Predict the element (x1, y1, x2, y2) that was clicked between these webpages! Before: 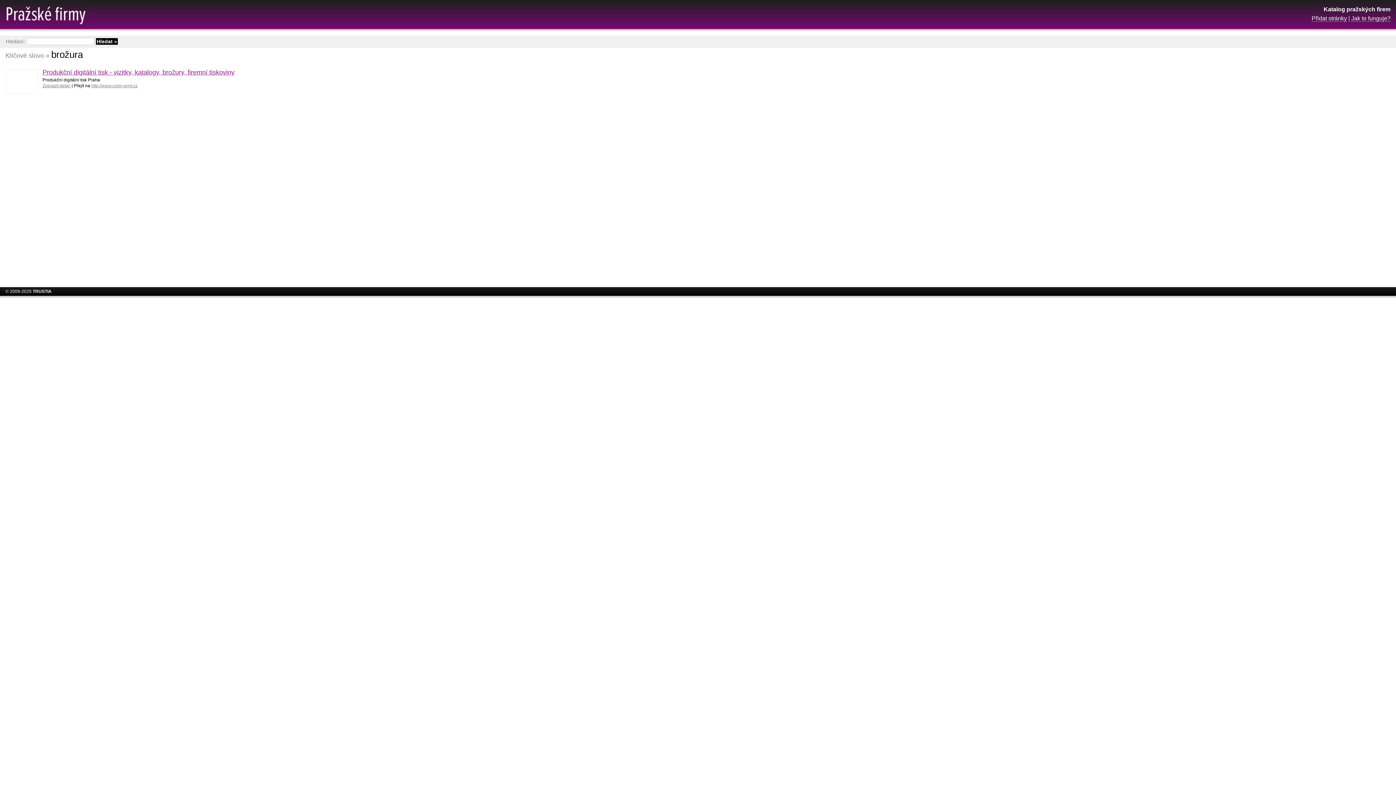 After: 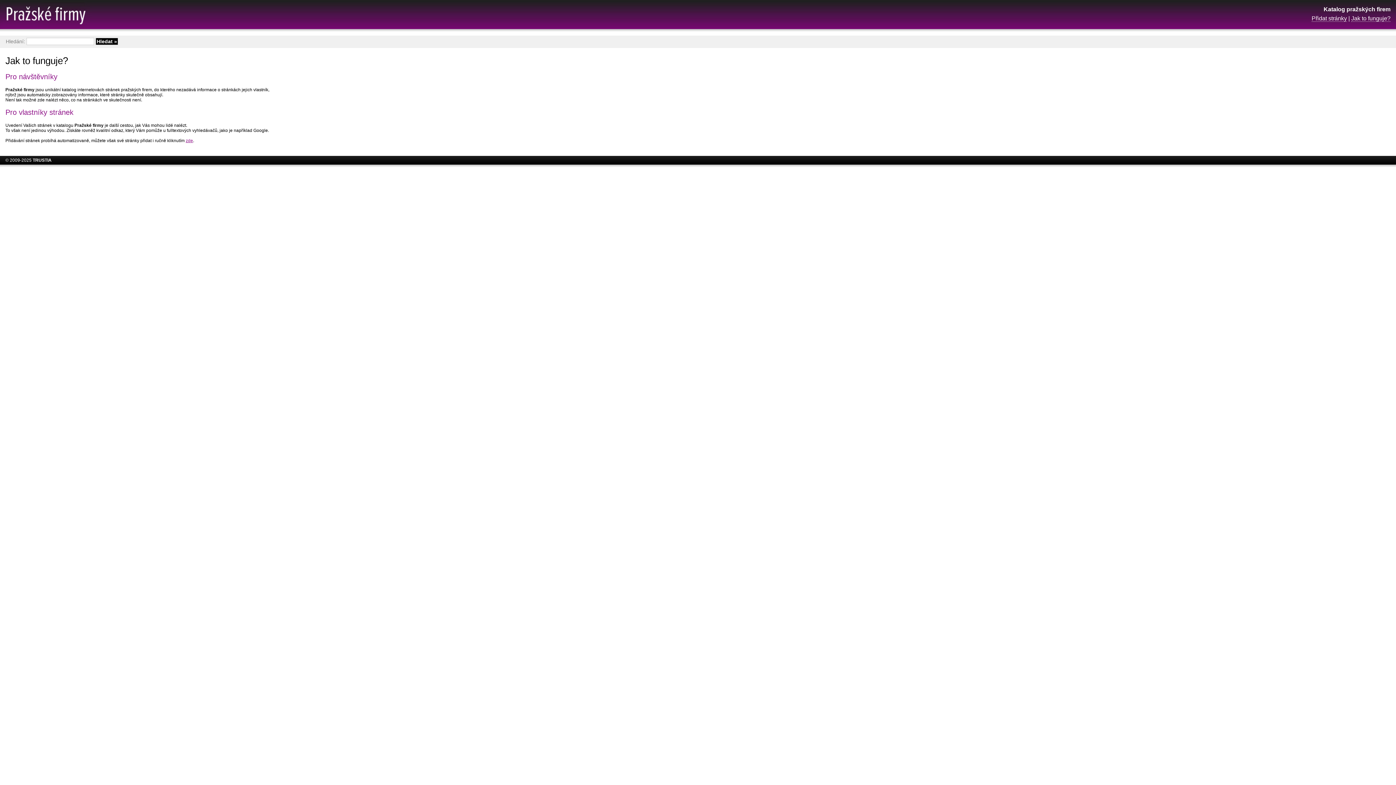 Action: label: Jak to funguje? bbox: (1351, 15, 1390, 21)